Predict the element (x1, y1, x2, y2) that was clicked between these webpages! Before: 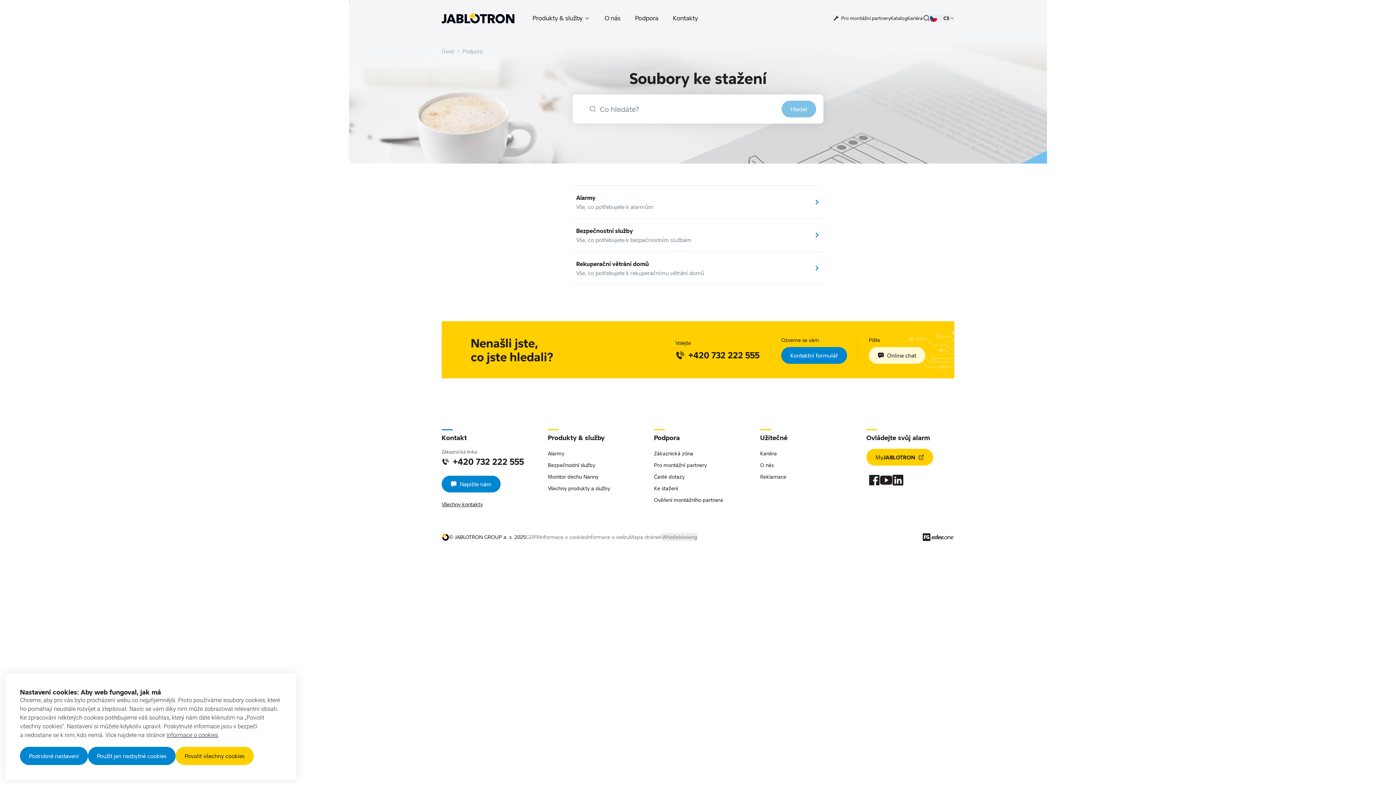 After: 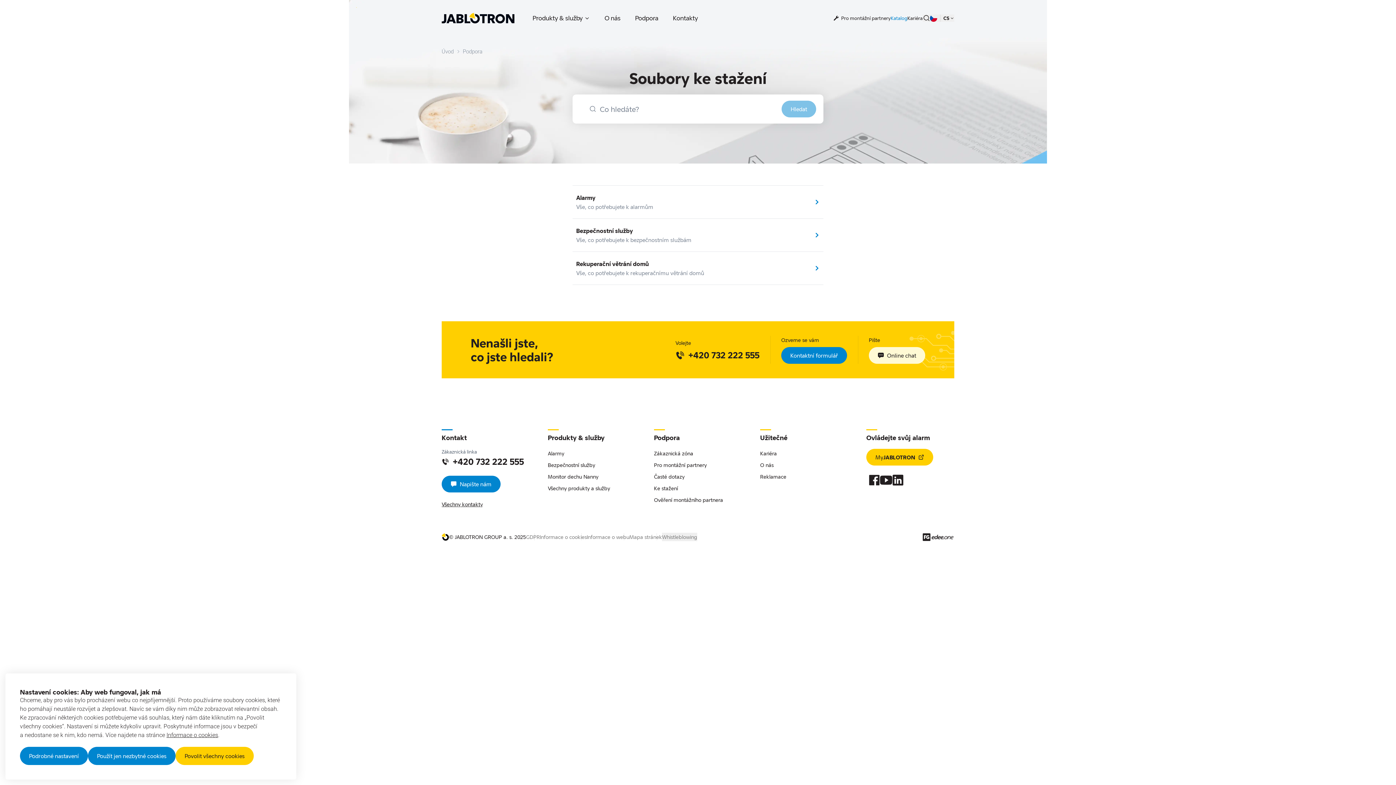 Action: label: Katalog bbox: (890, 15, 907, 21)